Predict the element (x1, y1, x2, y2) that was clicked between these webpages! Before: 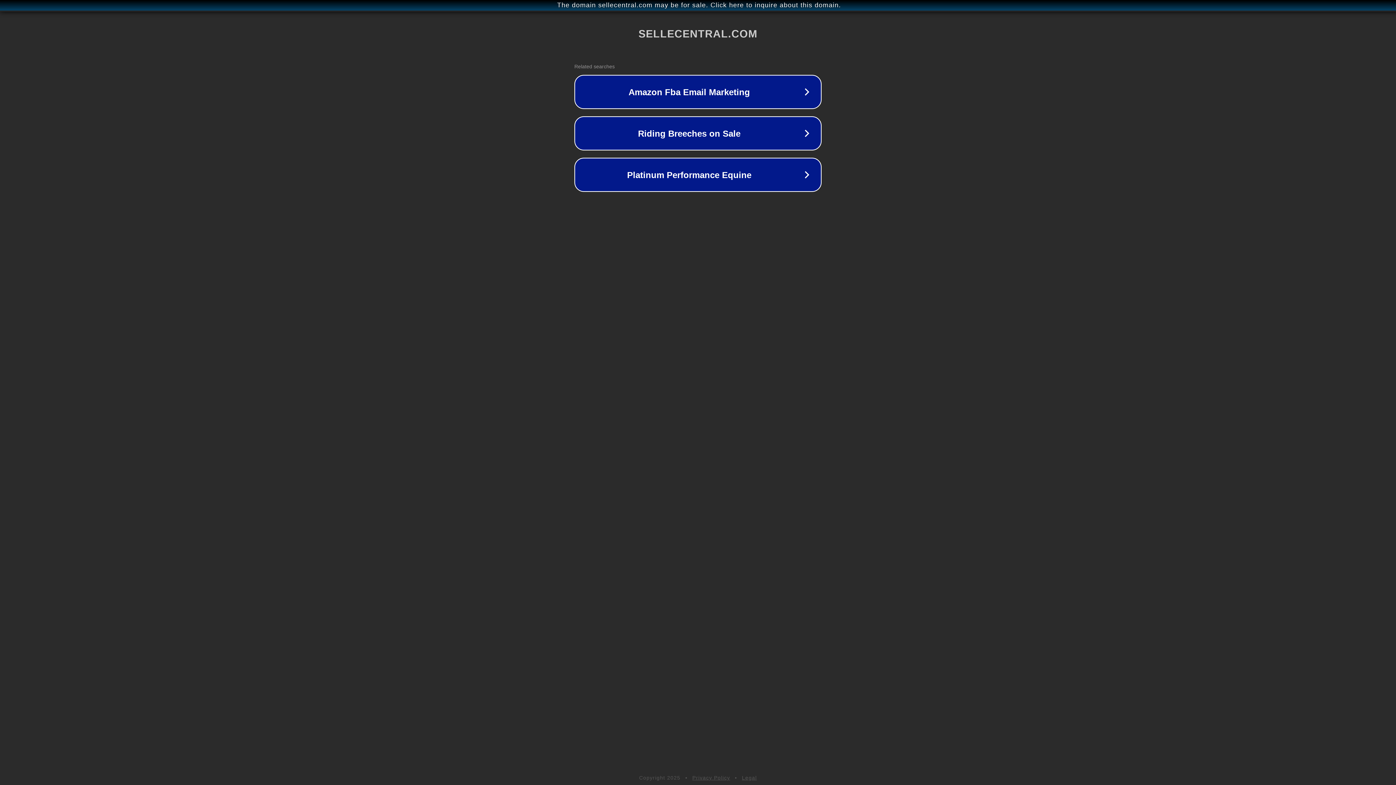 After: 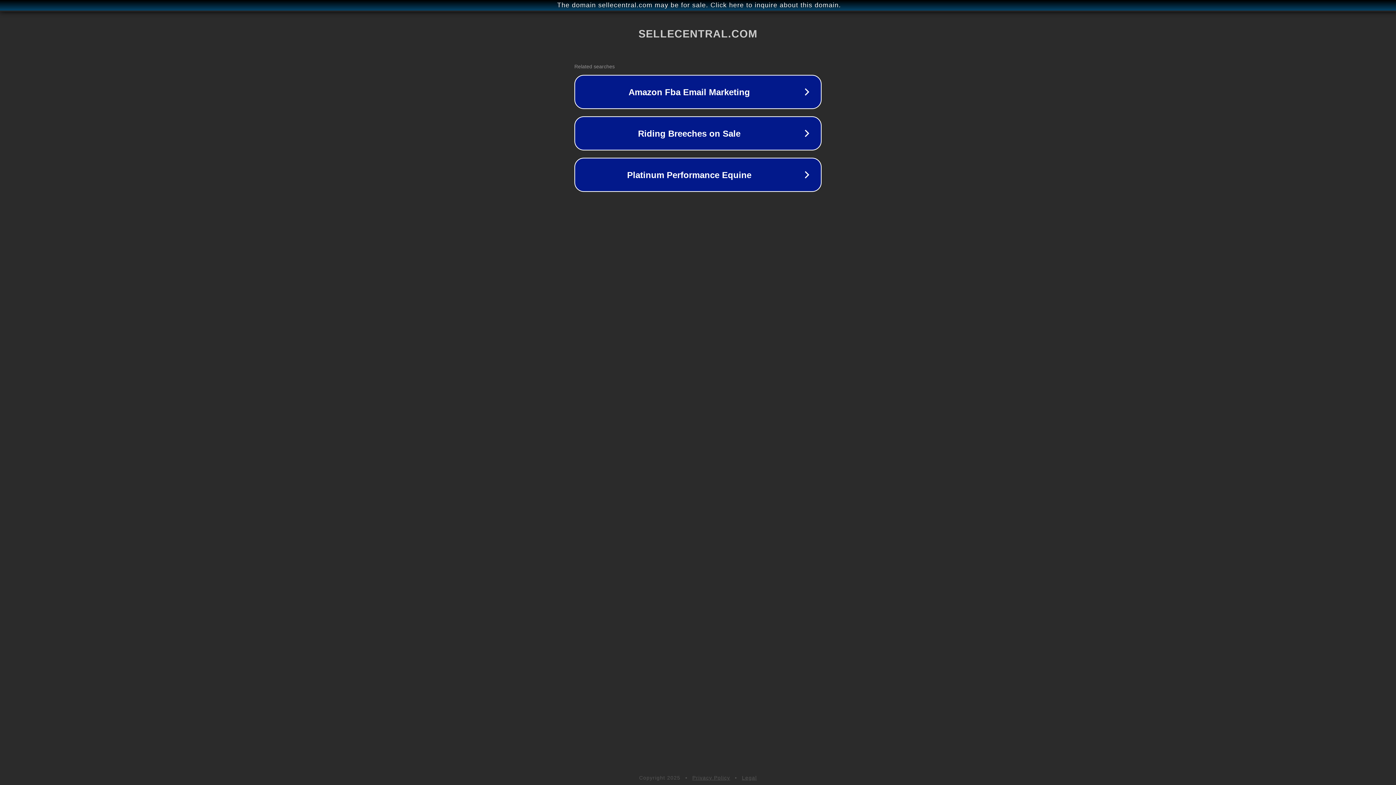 Action: label: Privacy Policy bbox: (692, 775, 730, 781)